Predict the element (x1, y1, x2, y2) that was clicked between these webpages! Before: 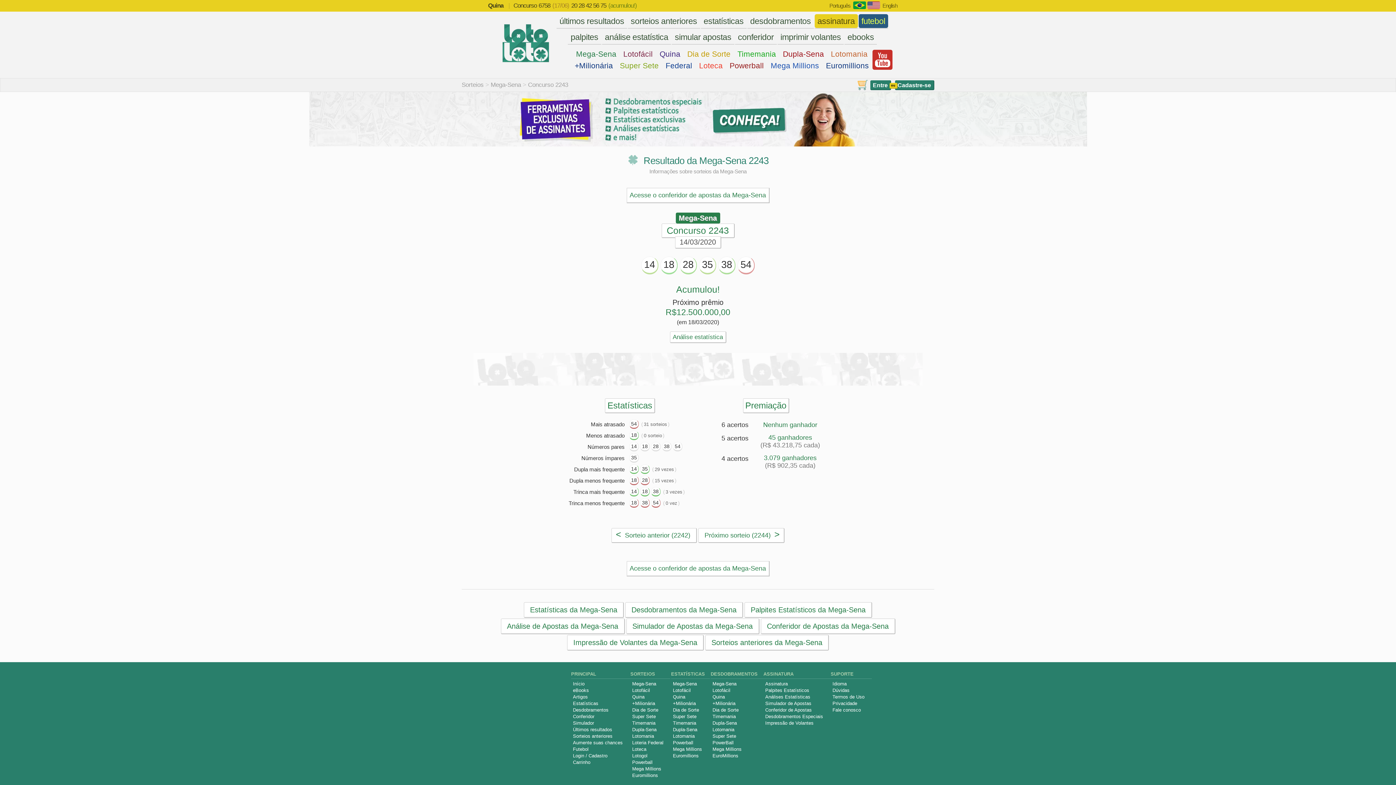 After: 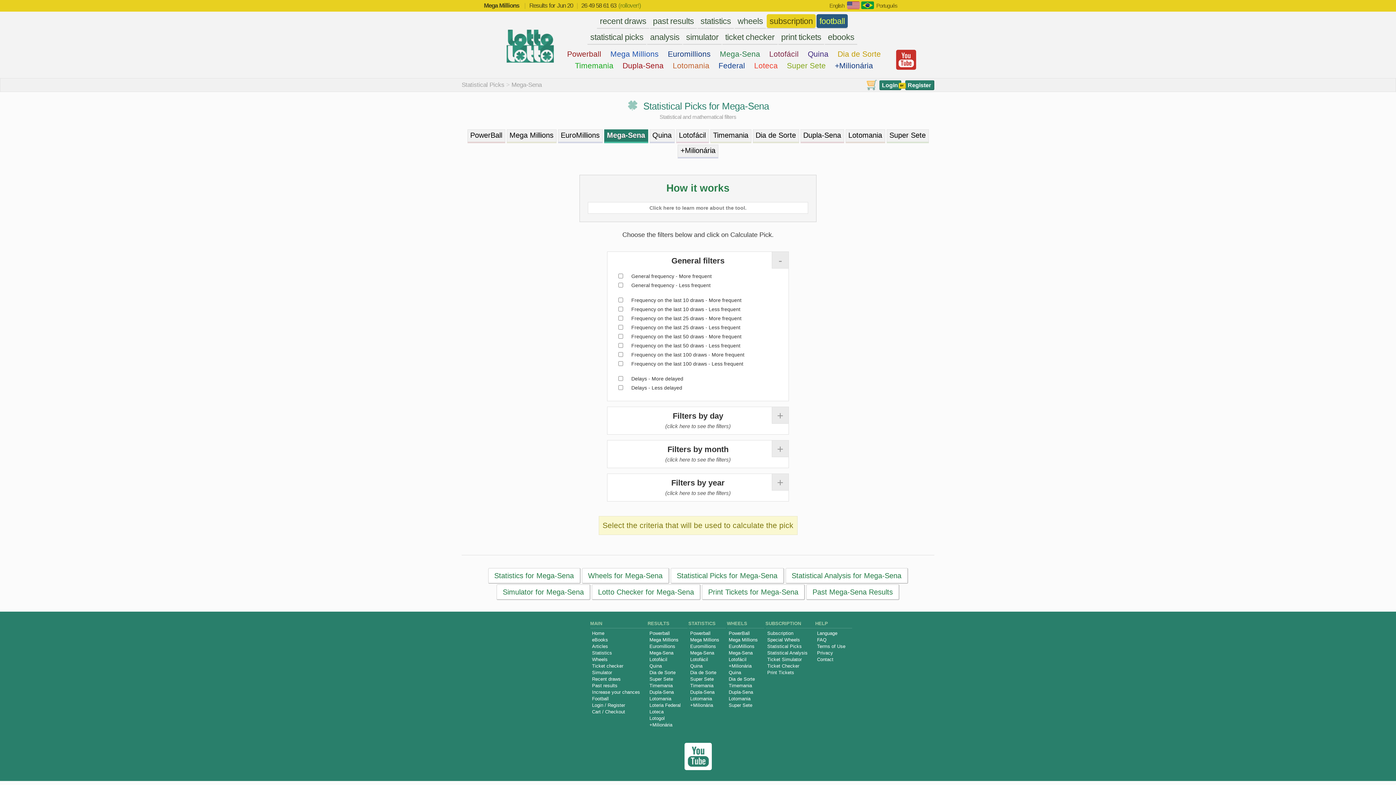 Action: label: Palpites Estatísticos da Mega-Sena bbox: (744, 602, 872, 618)